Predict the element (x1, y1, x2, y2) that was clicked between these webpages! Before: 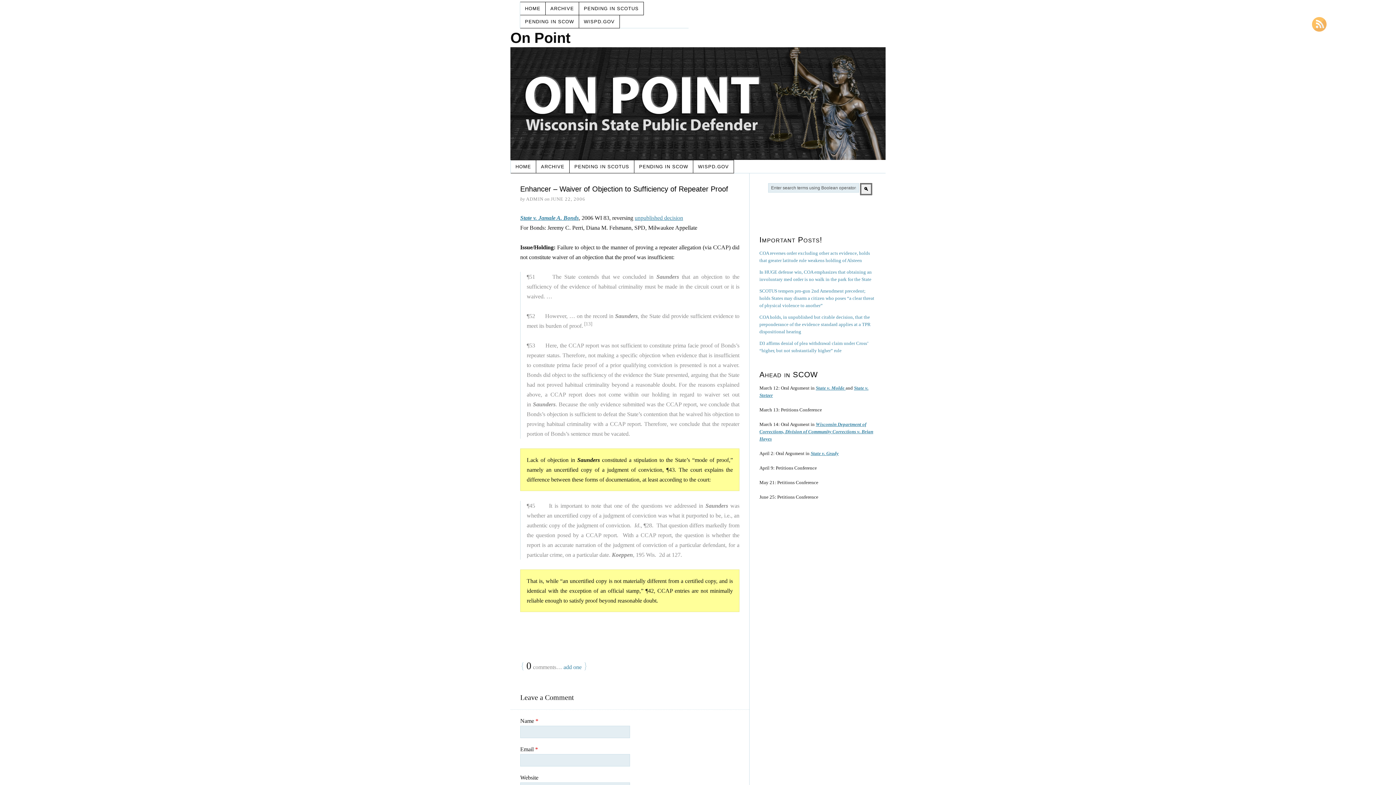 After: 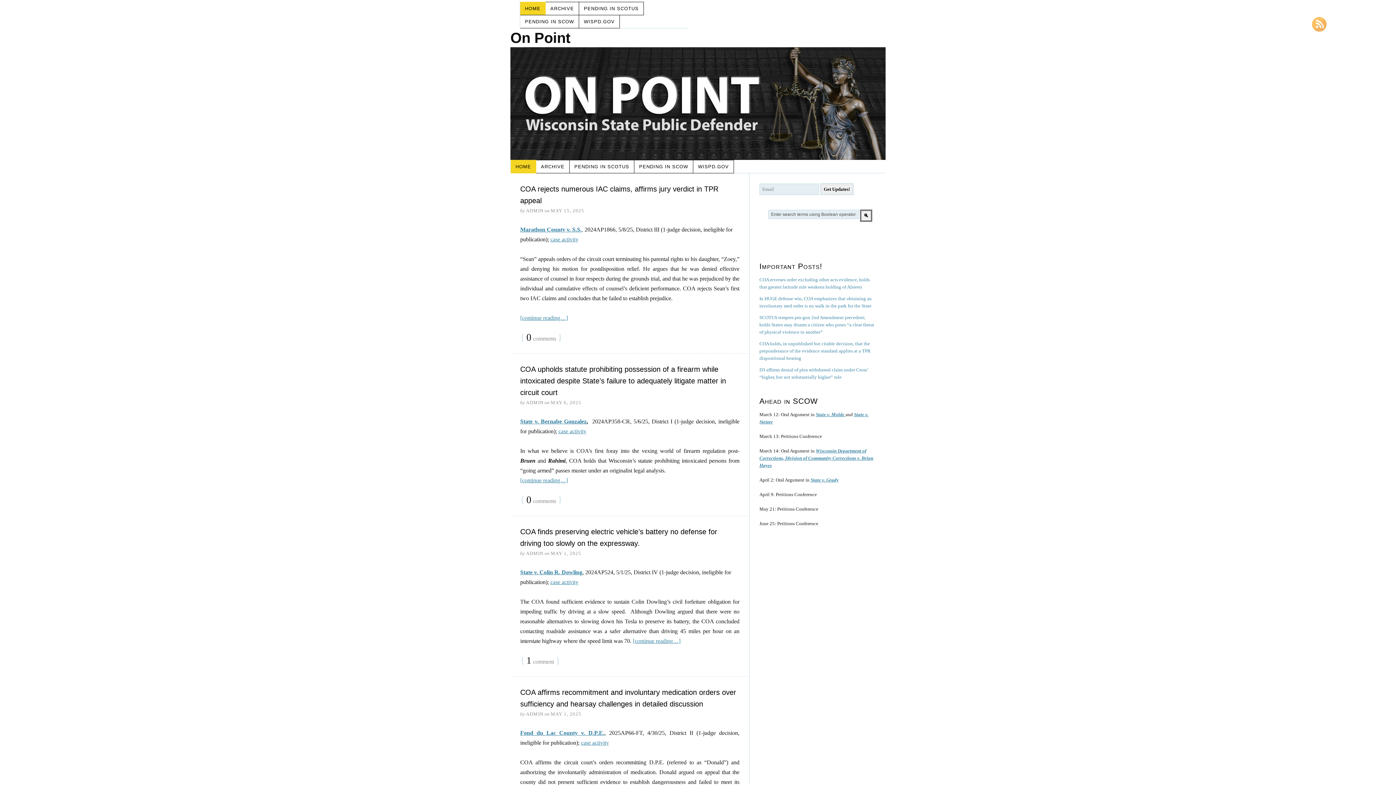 Action: bbox: (510, 47, 885, 159)